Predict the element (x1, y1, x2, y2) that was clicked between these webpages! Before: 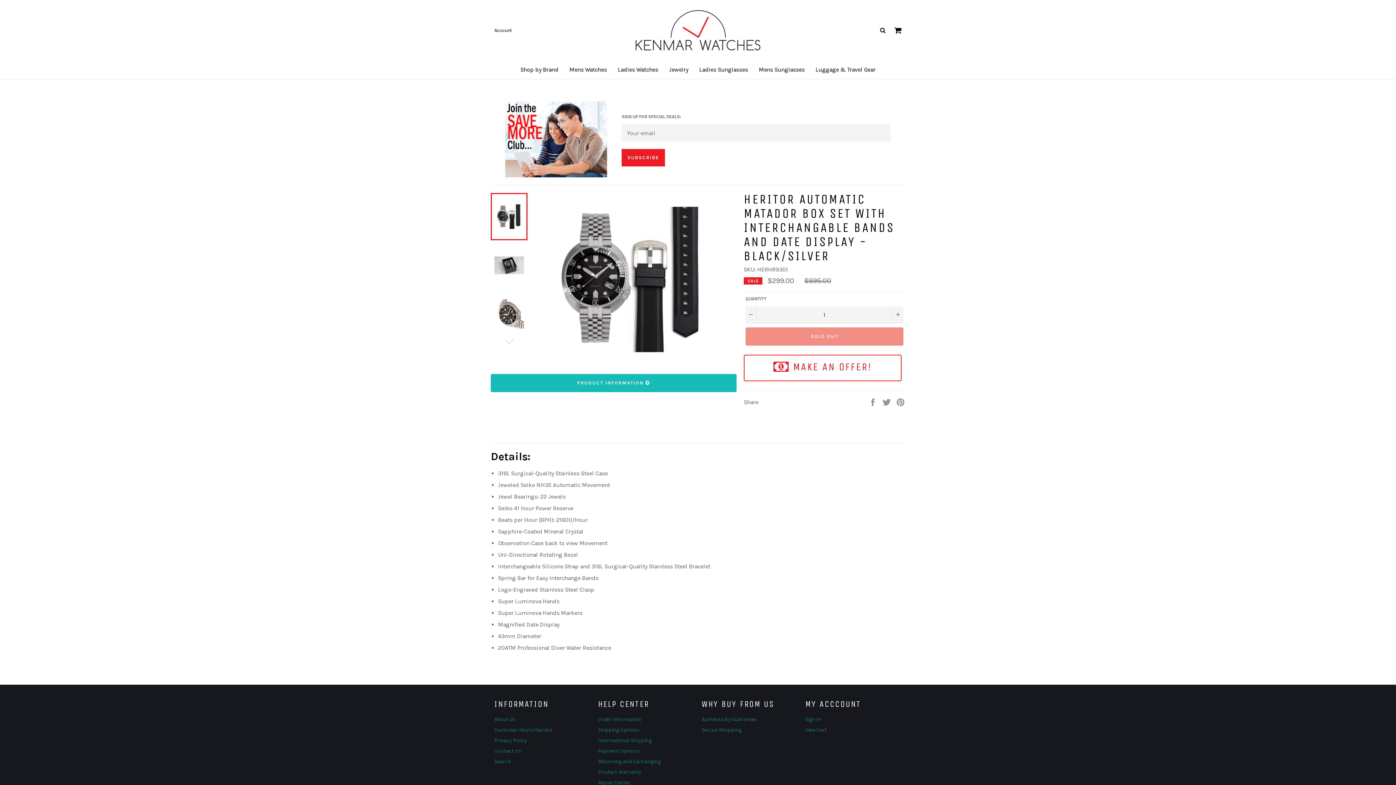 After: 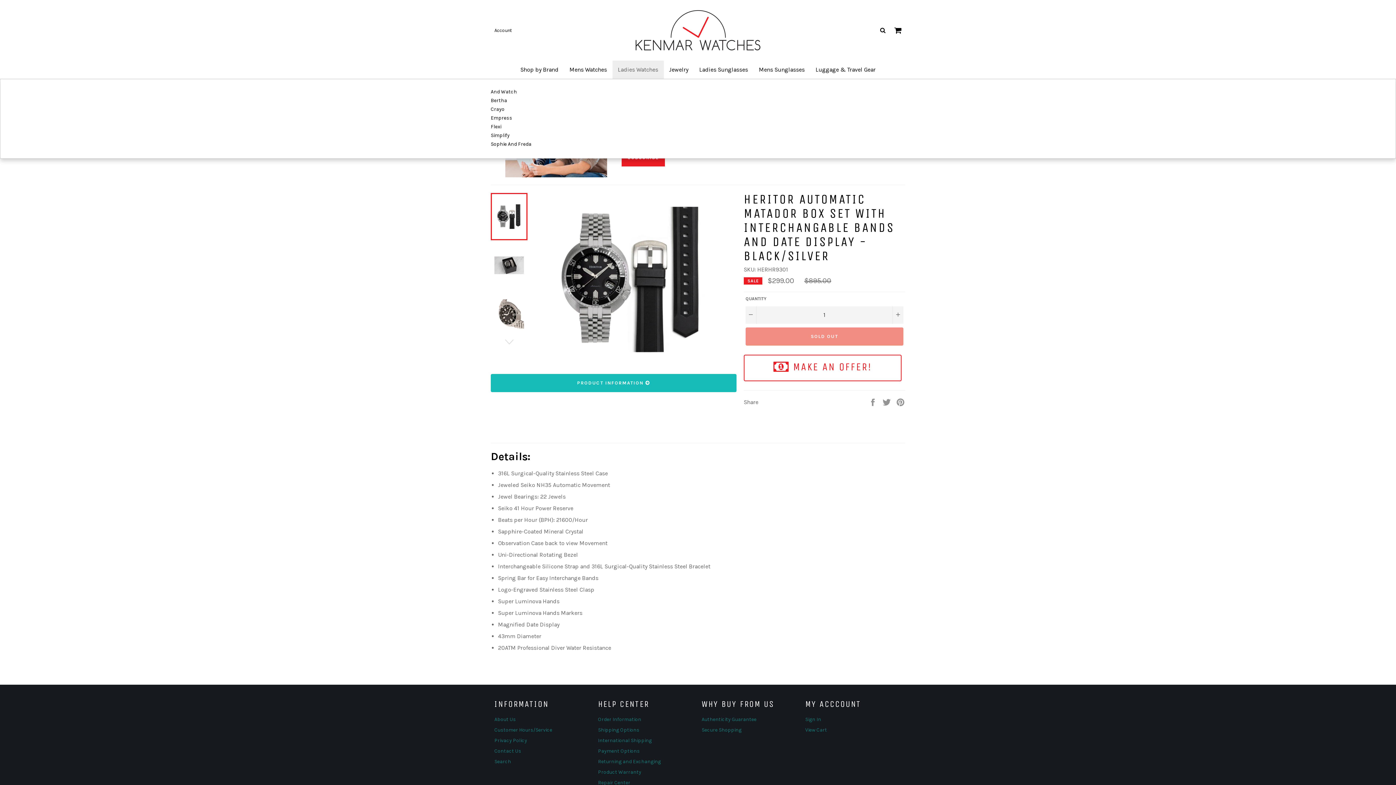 Action: label: Ladies Watches bbox: (612, 60, 663, 78)